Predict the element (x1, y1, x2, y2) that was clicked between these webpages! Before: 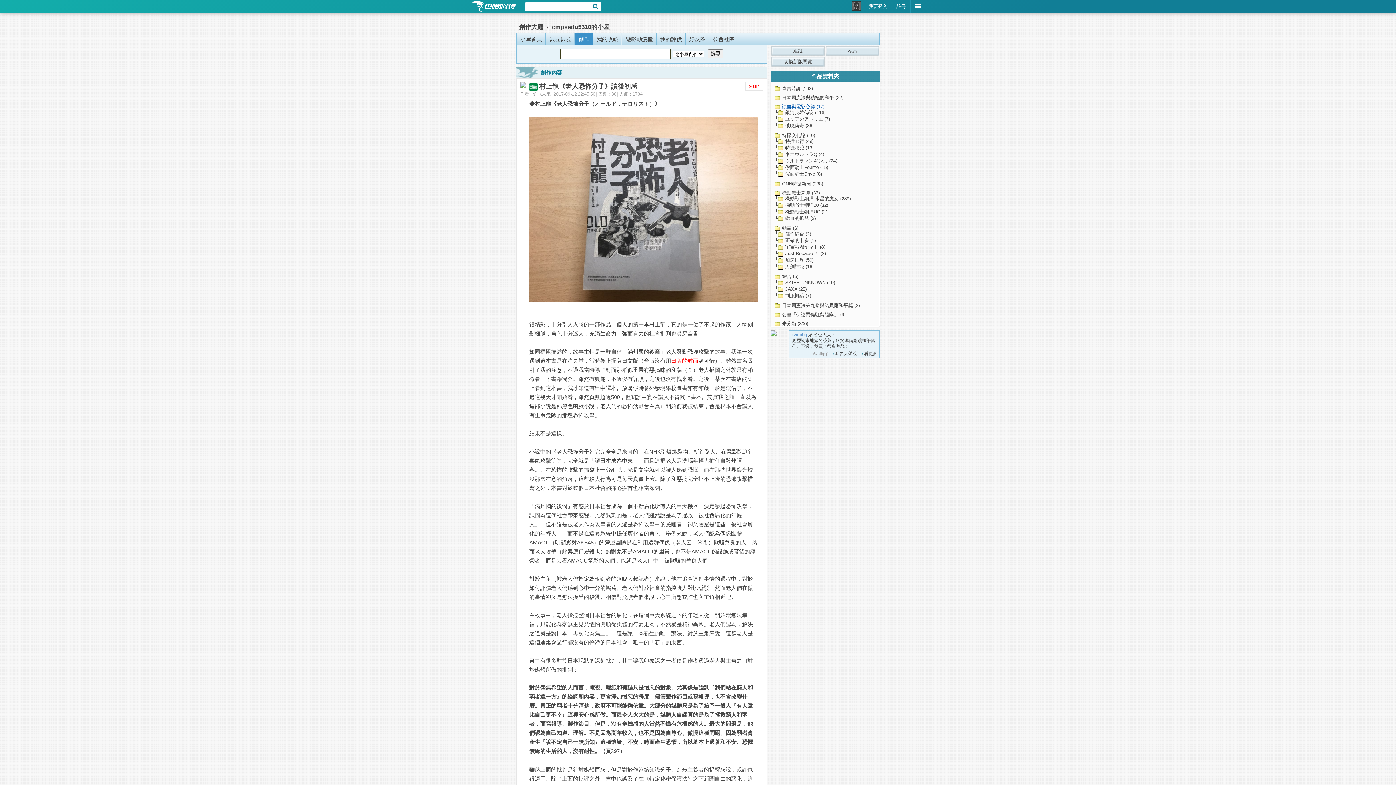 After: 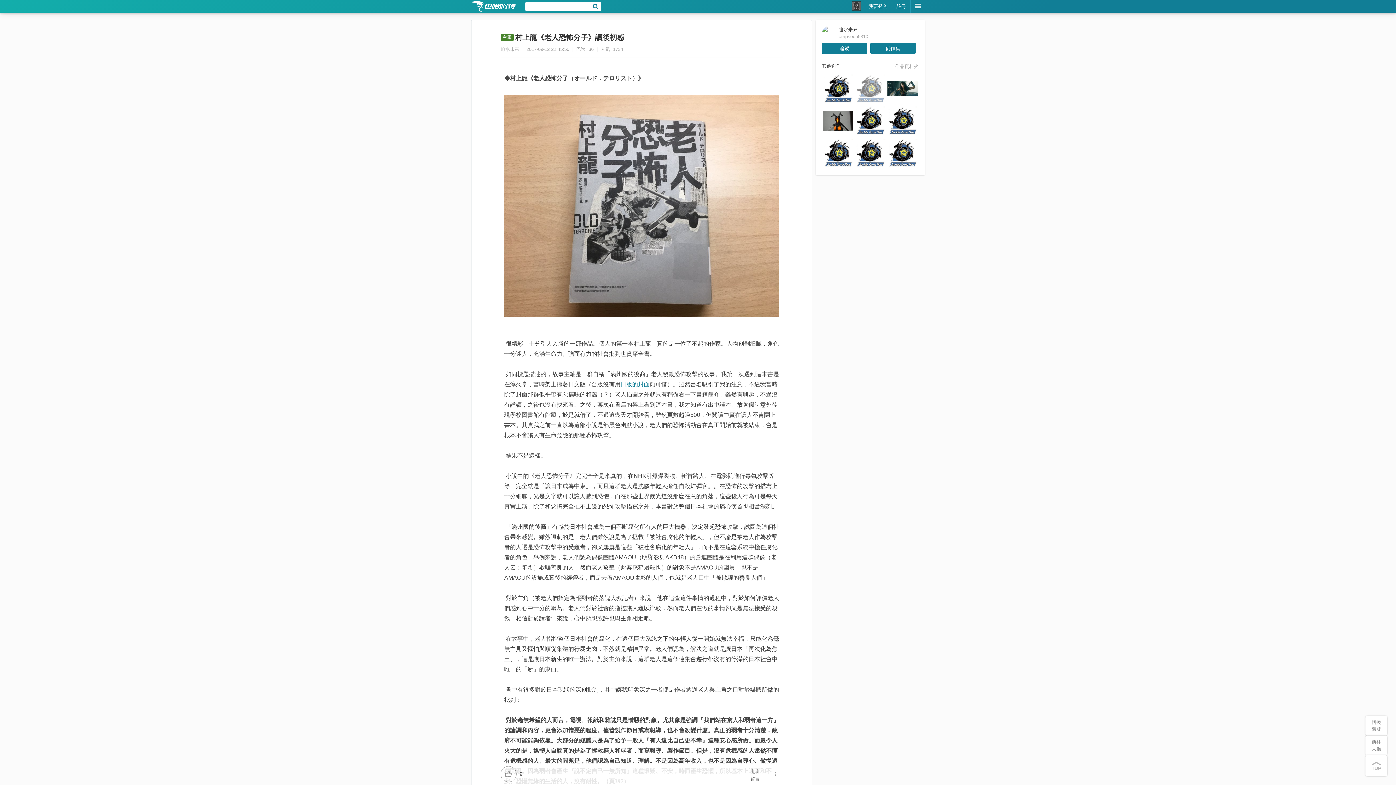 Action: label: 切換新版閱覽 bbox: (770, 56, 825, 67)